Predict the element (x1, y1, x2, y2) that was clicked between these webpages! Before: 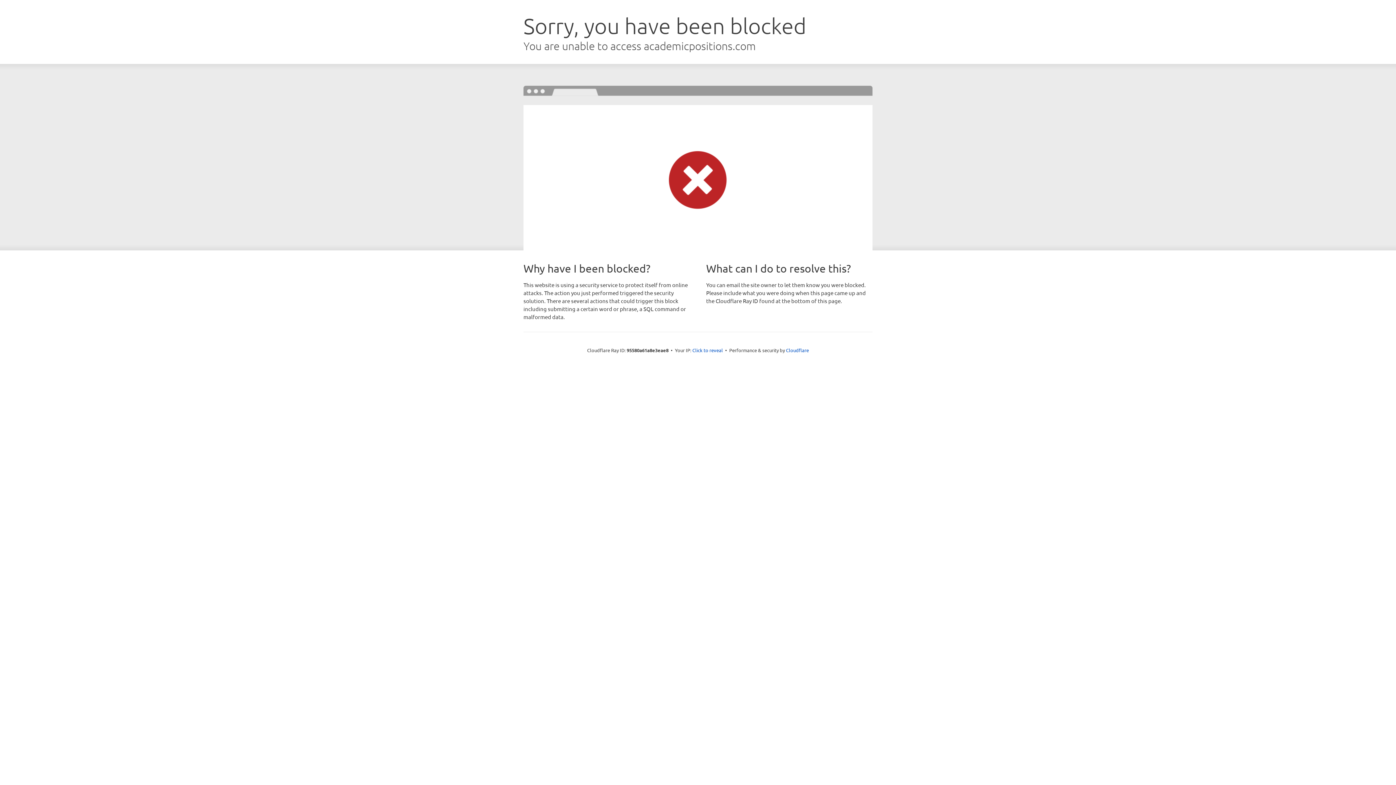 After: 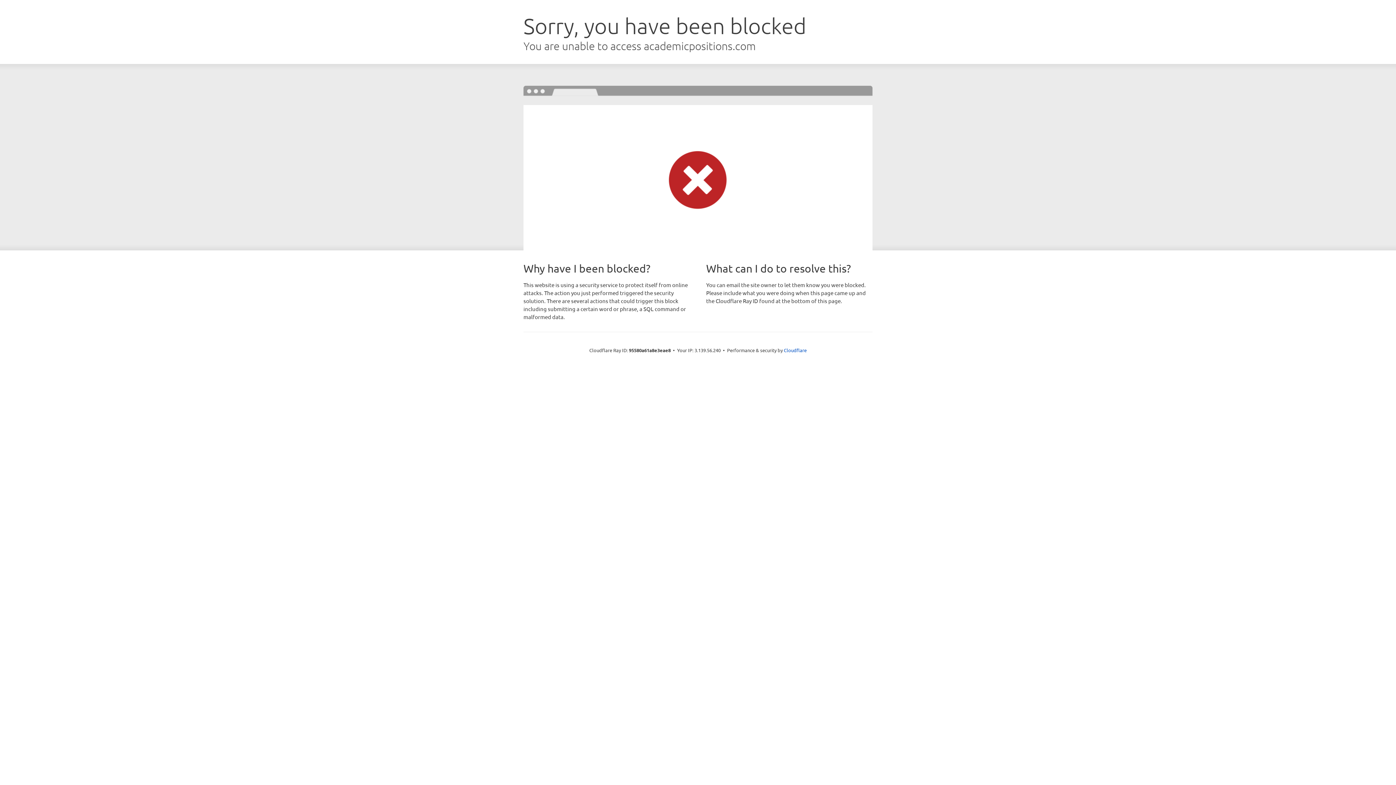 Action: bbox: (692, 346, 723, 353) label: Click to reveal